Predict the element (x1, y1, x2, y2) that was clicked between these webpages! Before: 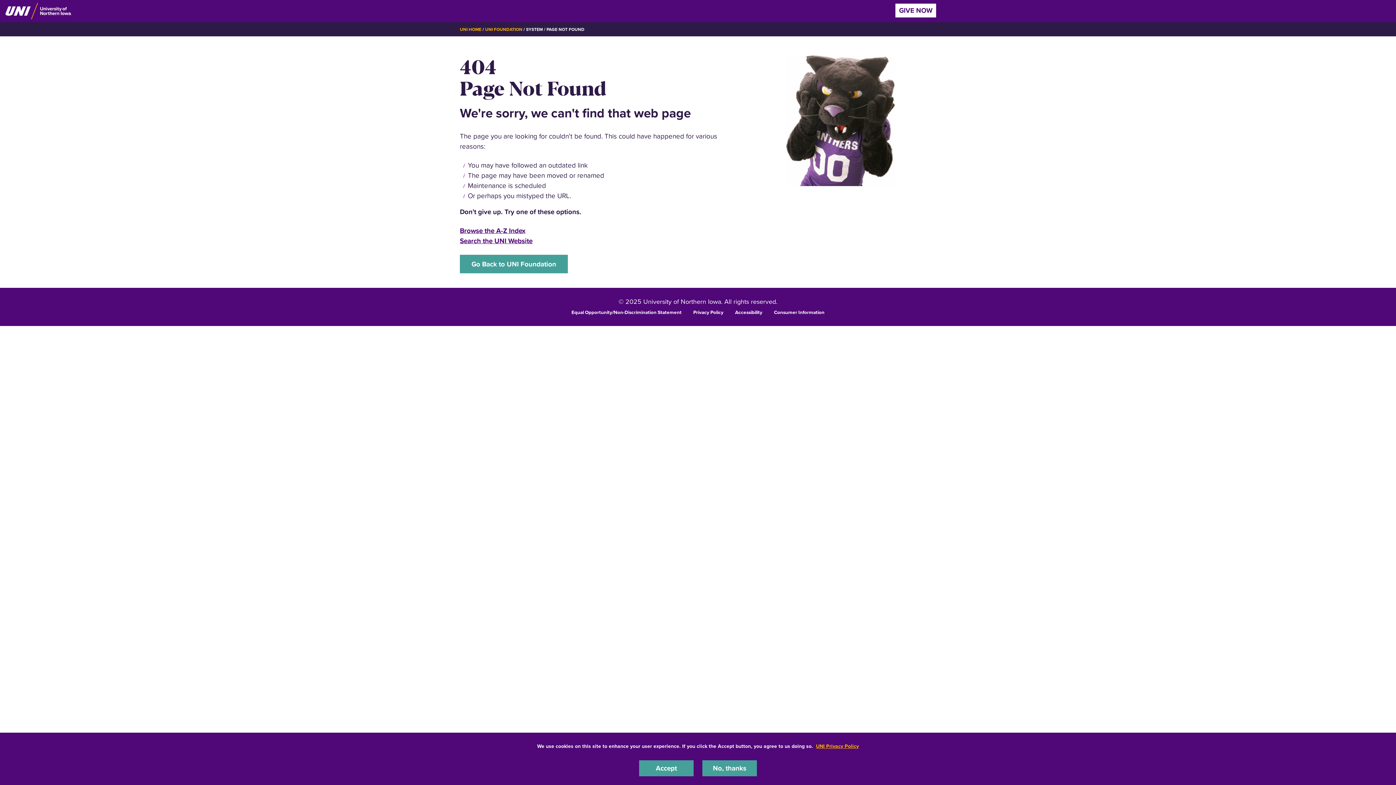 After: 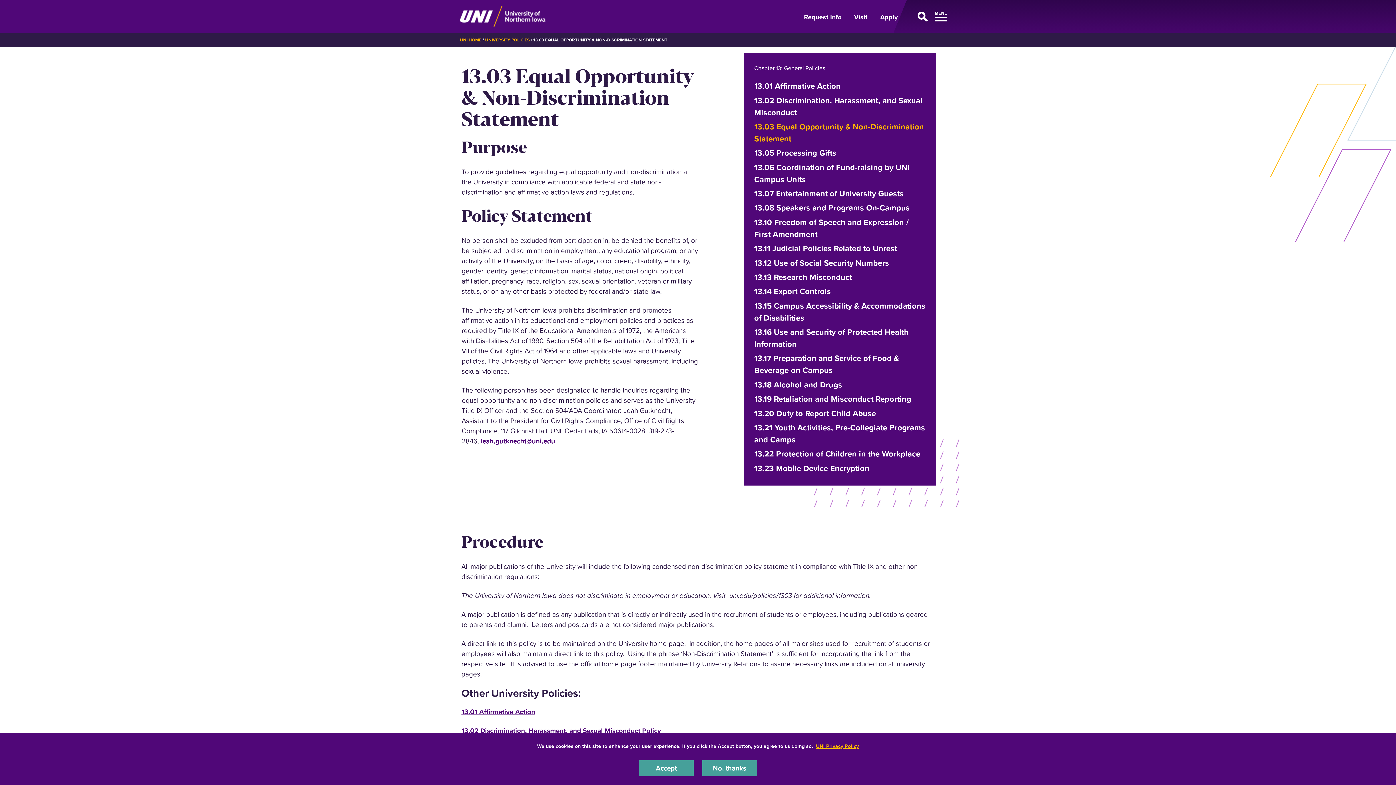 Action: bbox: (571, 308, 681, 315) label: Equal Opportunity/Non-Discrimination Statement